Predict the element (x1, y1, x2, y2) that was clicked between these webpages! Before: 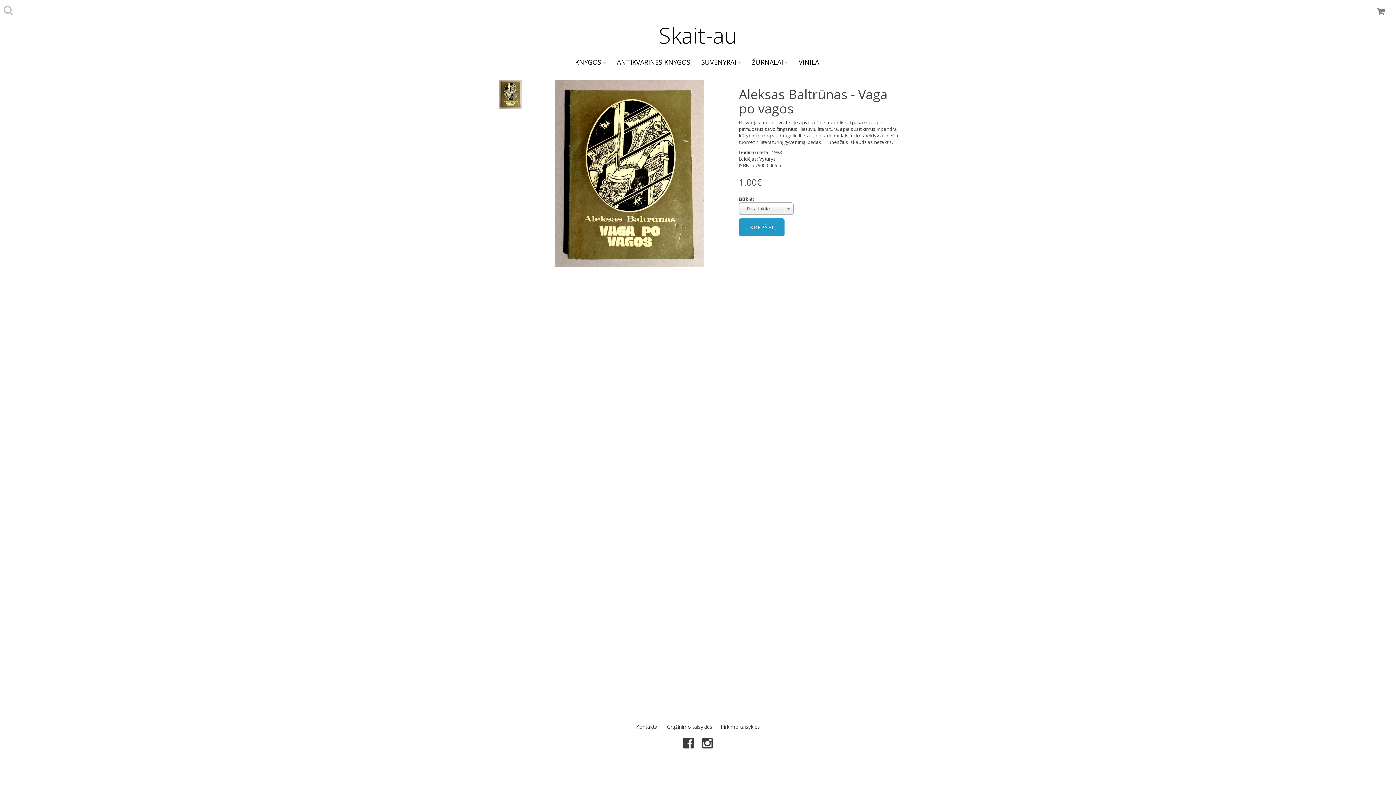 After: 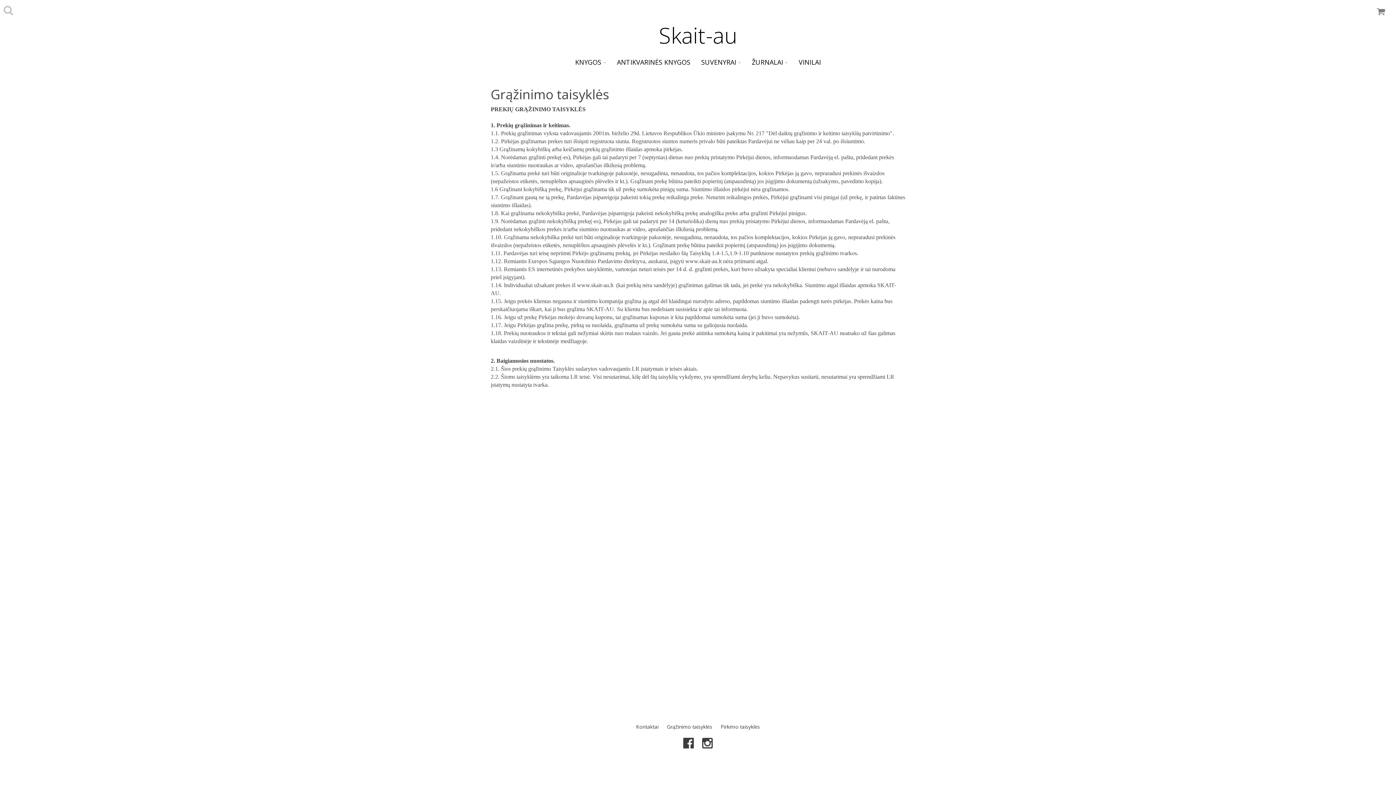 Action: bbox: (667, 723, 712, 730) label: Grąžinimo taisyklės